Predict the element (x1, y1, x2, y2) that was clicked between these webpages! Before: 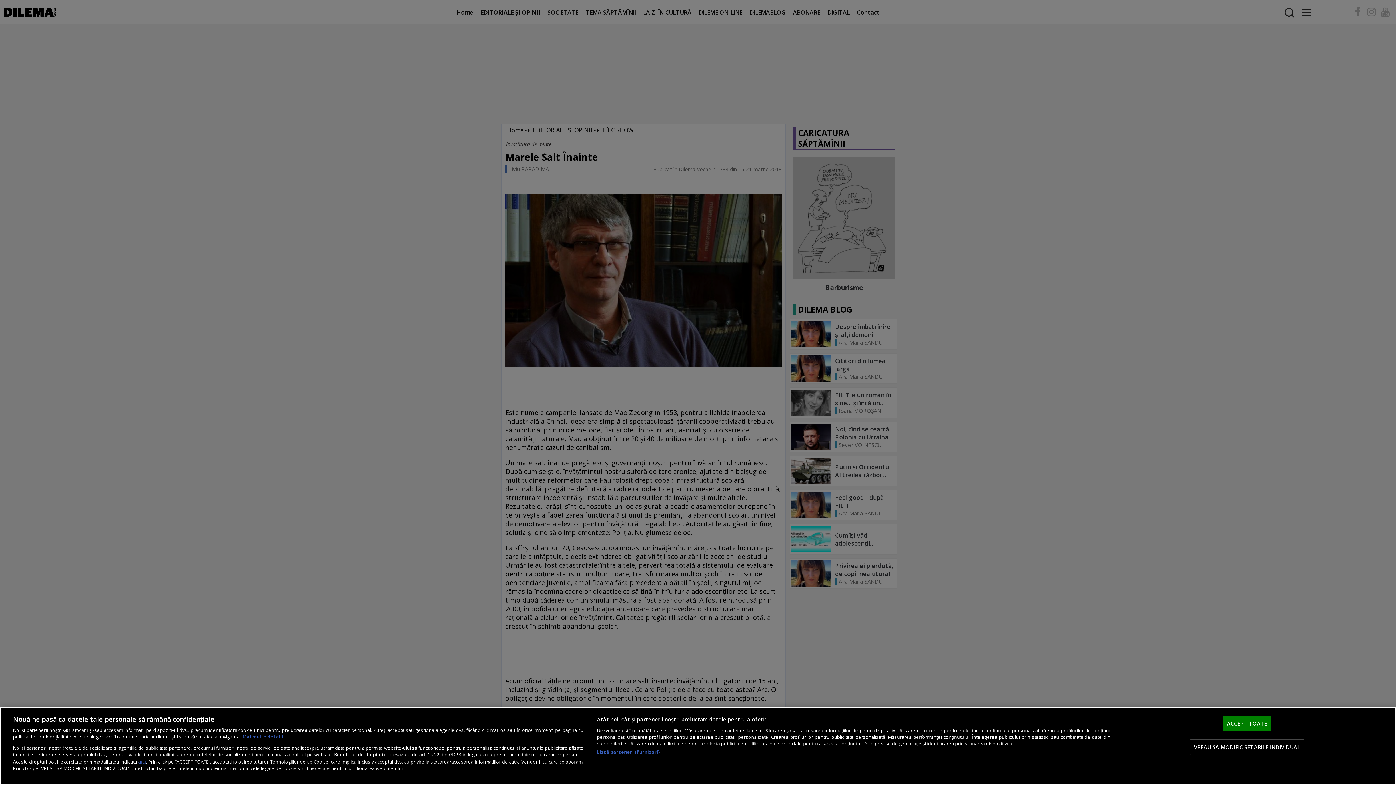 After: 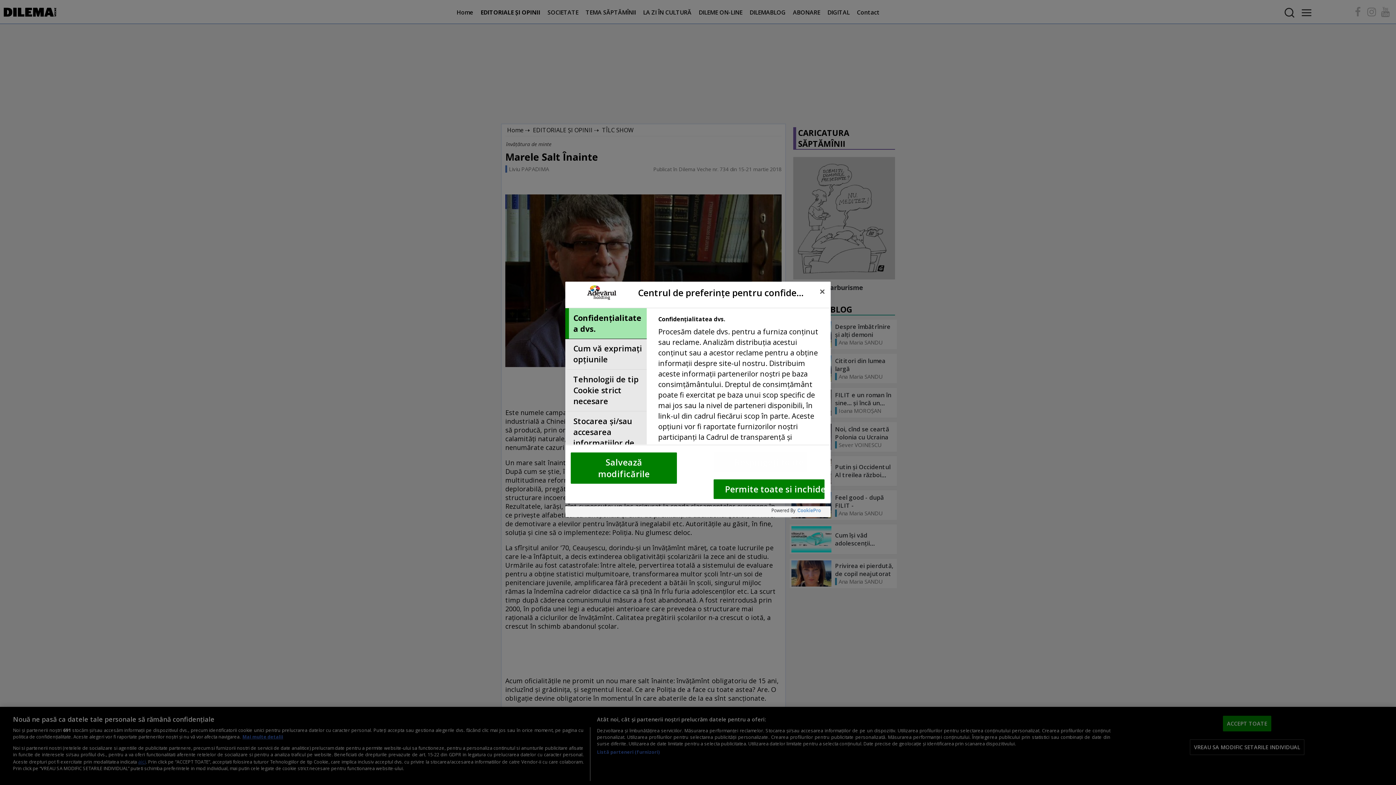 Action: bbox: (1190, 739, 1304, 755) label: VREAU SA MODIFIC SETARILE INDIVIDUAL